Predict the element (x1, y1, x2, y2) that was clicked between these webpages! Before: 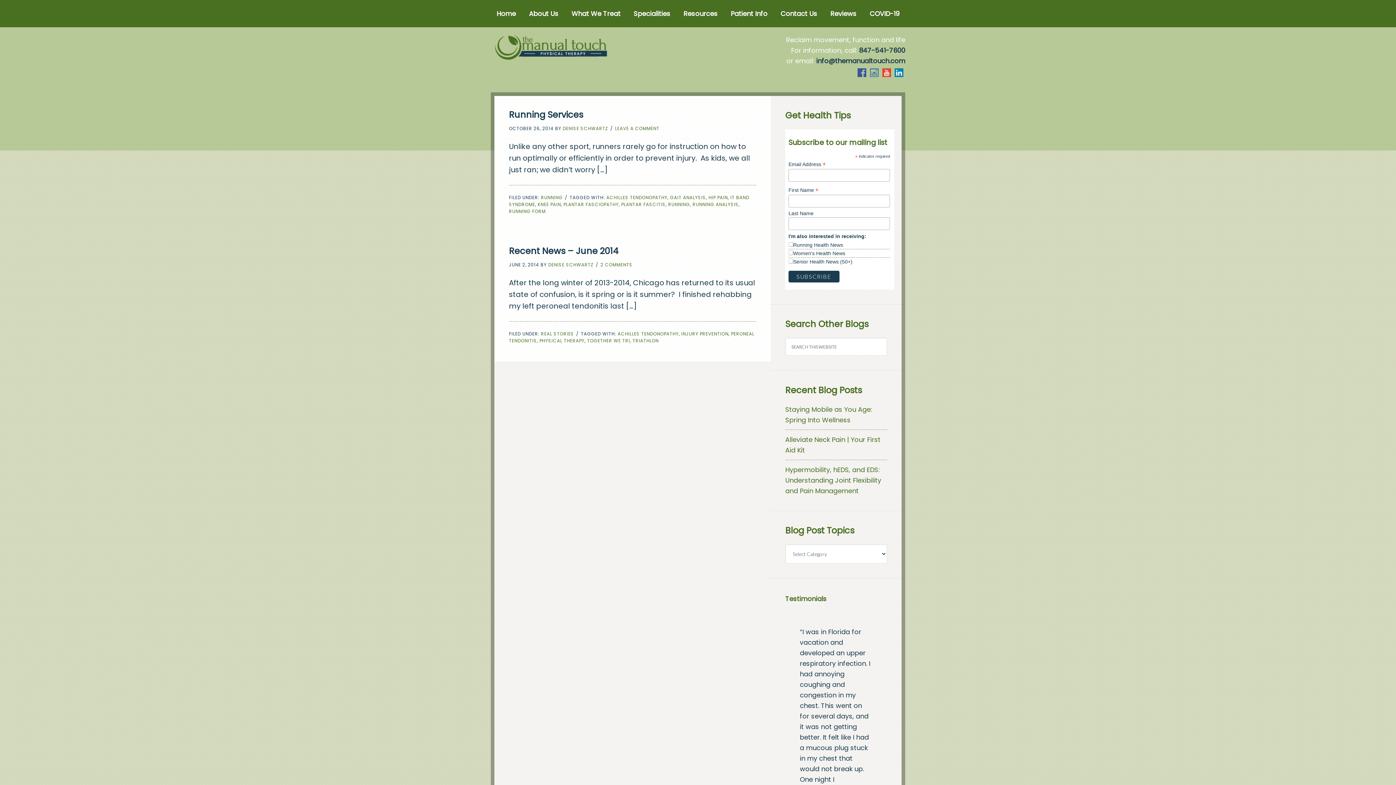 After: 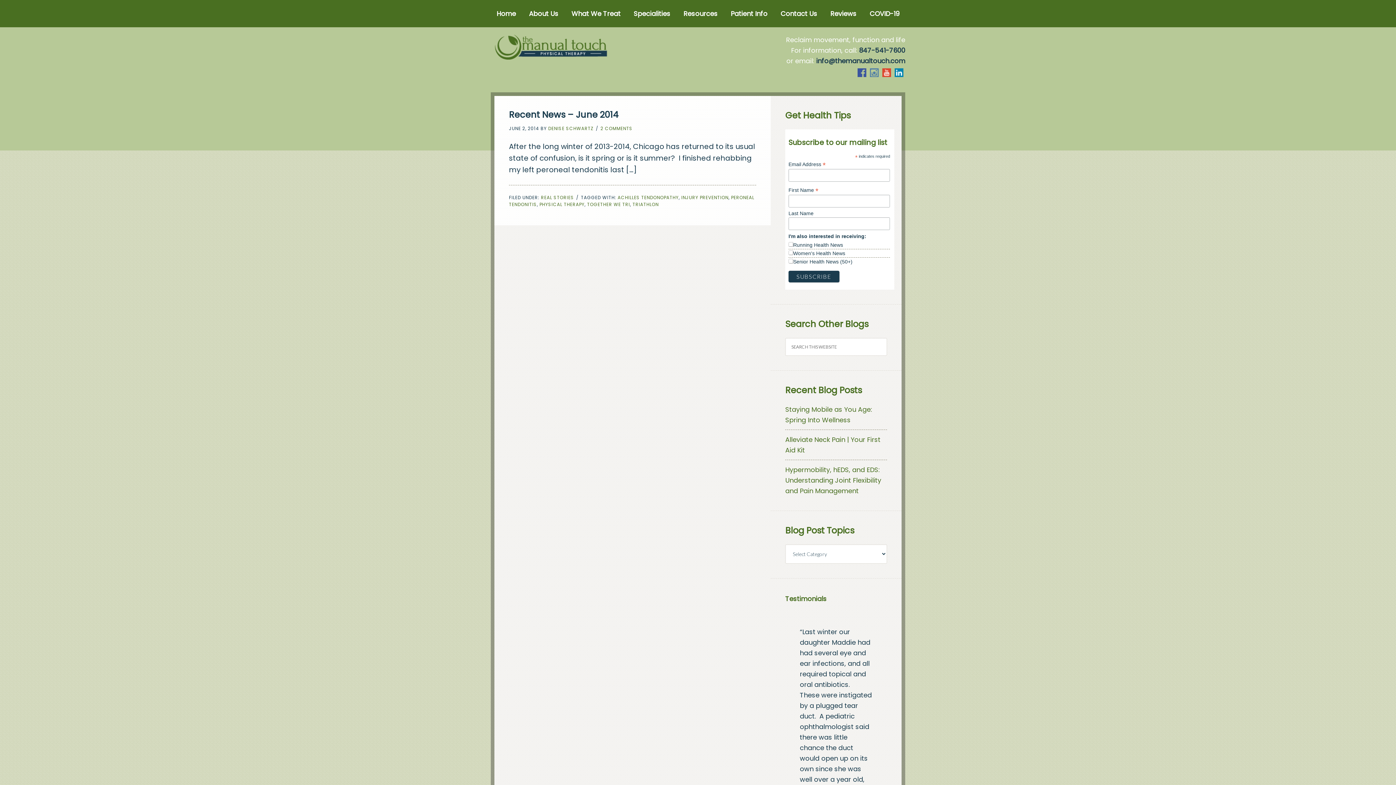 Action: label: TOGETHER WE TRI bbox: (587, 337, 630, 344)